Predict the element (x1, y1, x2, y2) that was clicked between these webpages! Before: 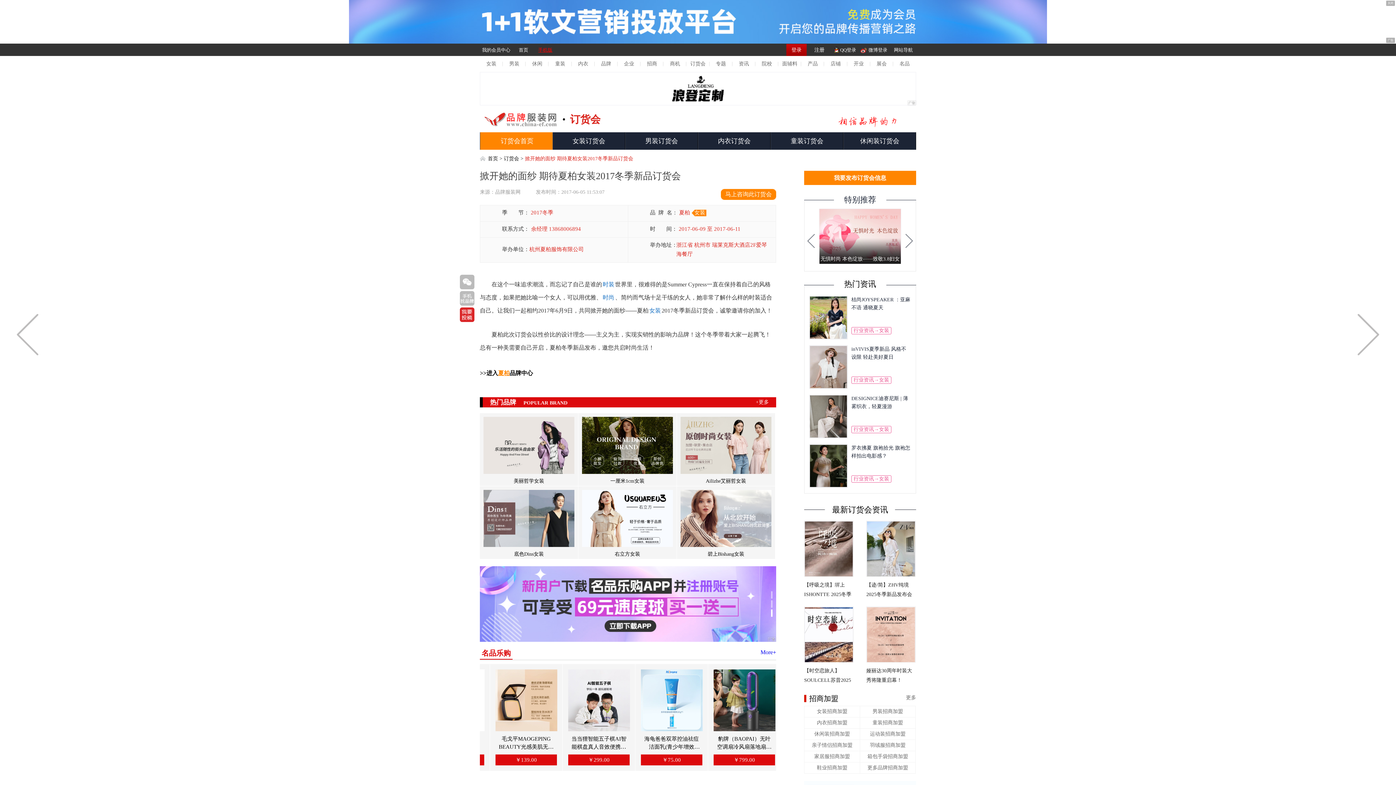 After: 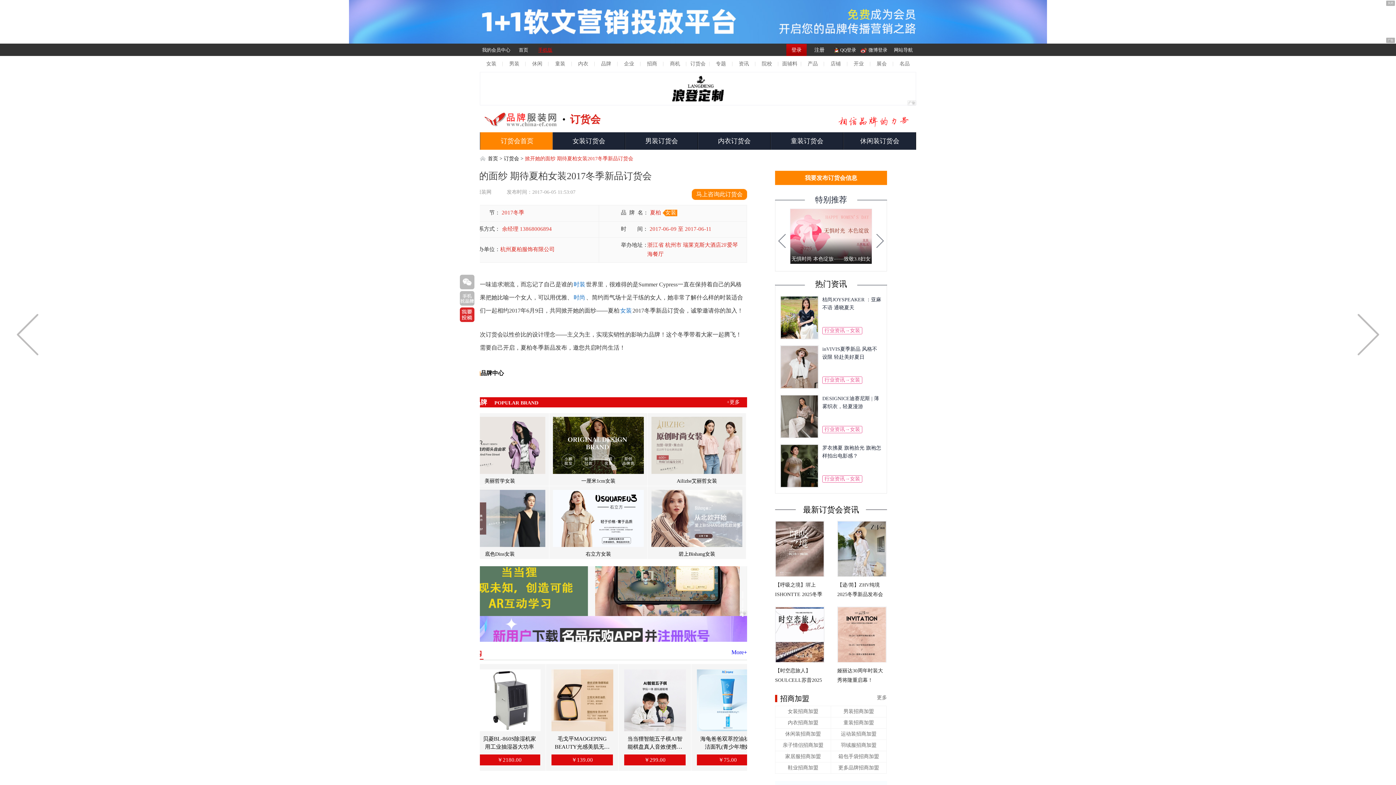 Action: bbox: (819, 257, 901, 263) label: 无惧时尚 本色绽放——致敬3.8妇女节 青春不被定义